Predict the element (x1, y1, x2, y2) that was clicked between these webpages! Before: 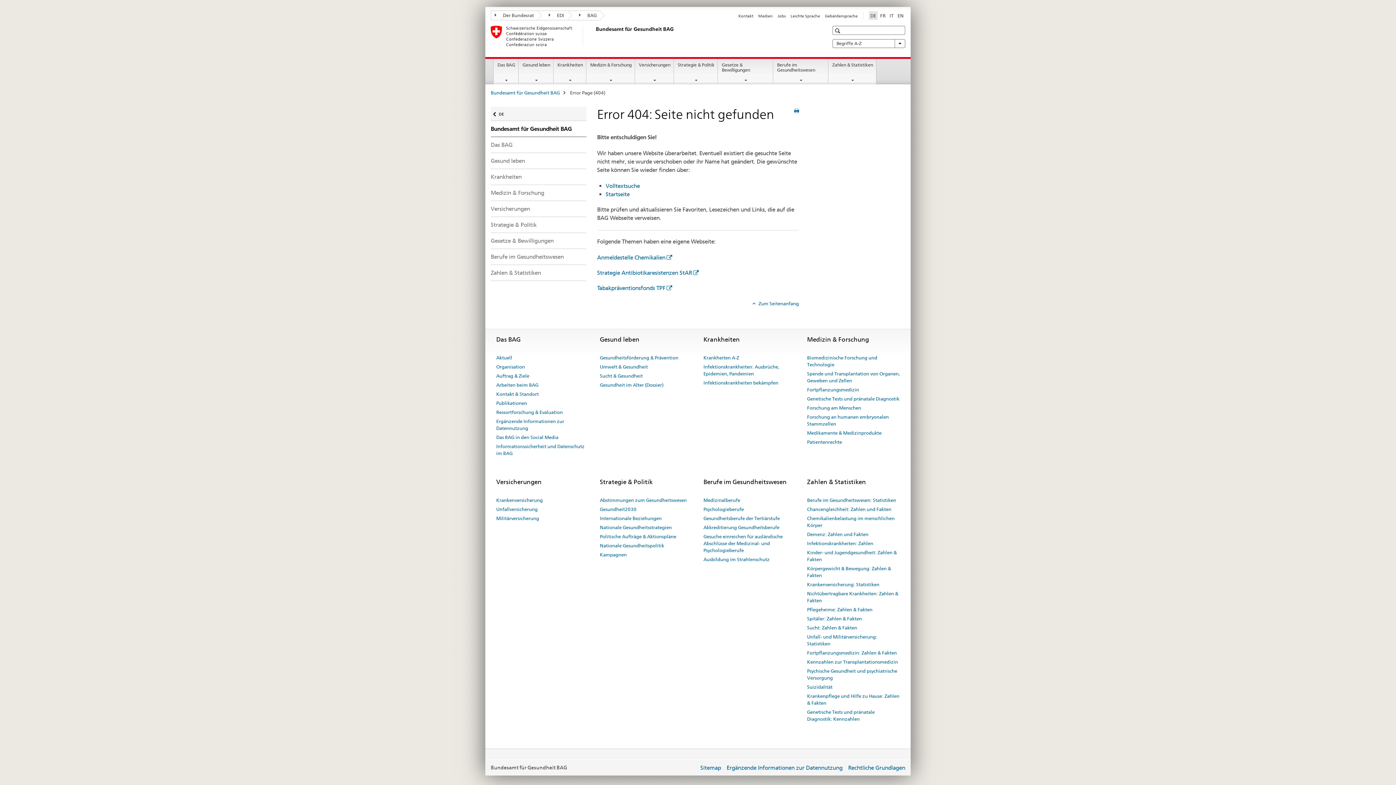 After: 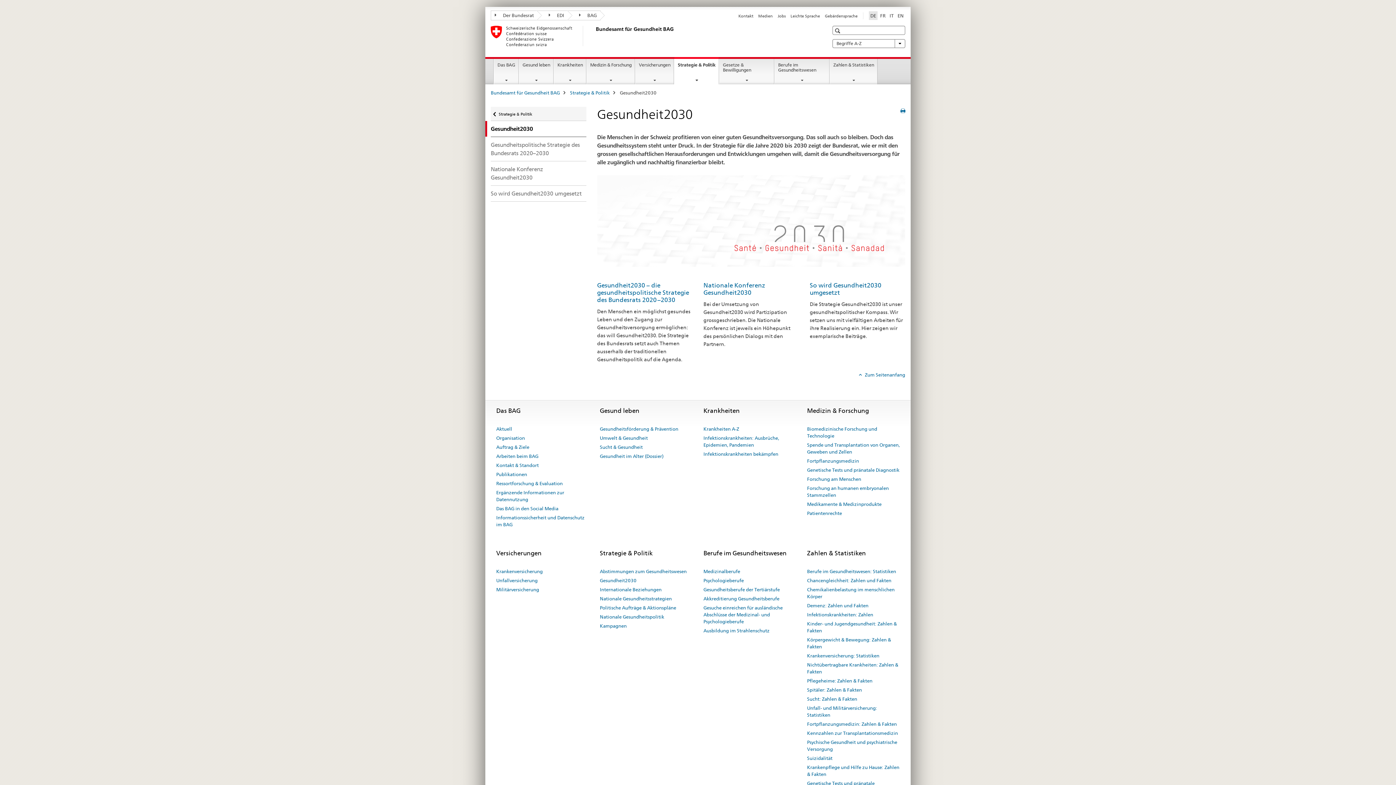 Action: label: Gesundheit2030 bbox: (600, 504, 636, 514)